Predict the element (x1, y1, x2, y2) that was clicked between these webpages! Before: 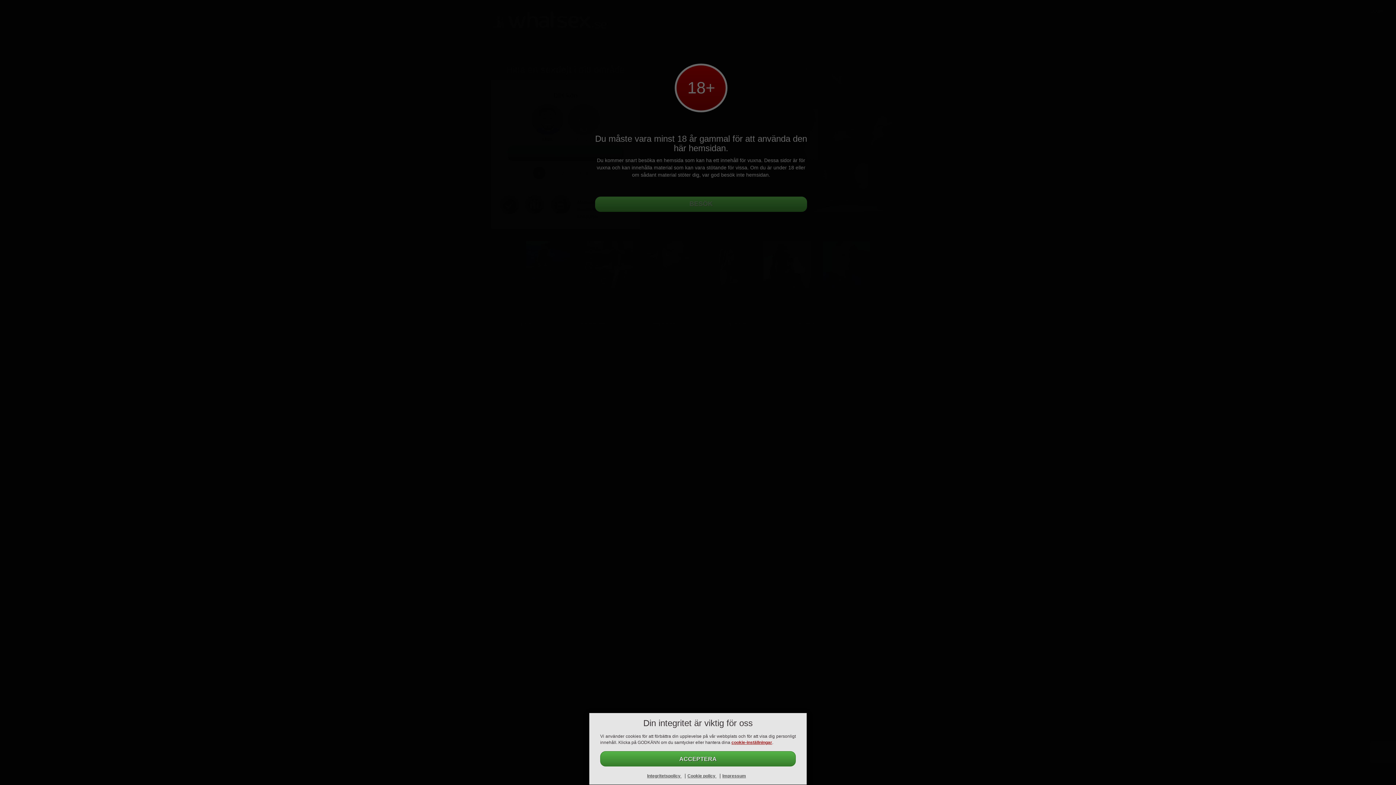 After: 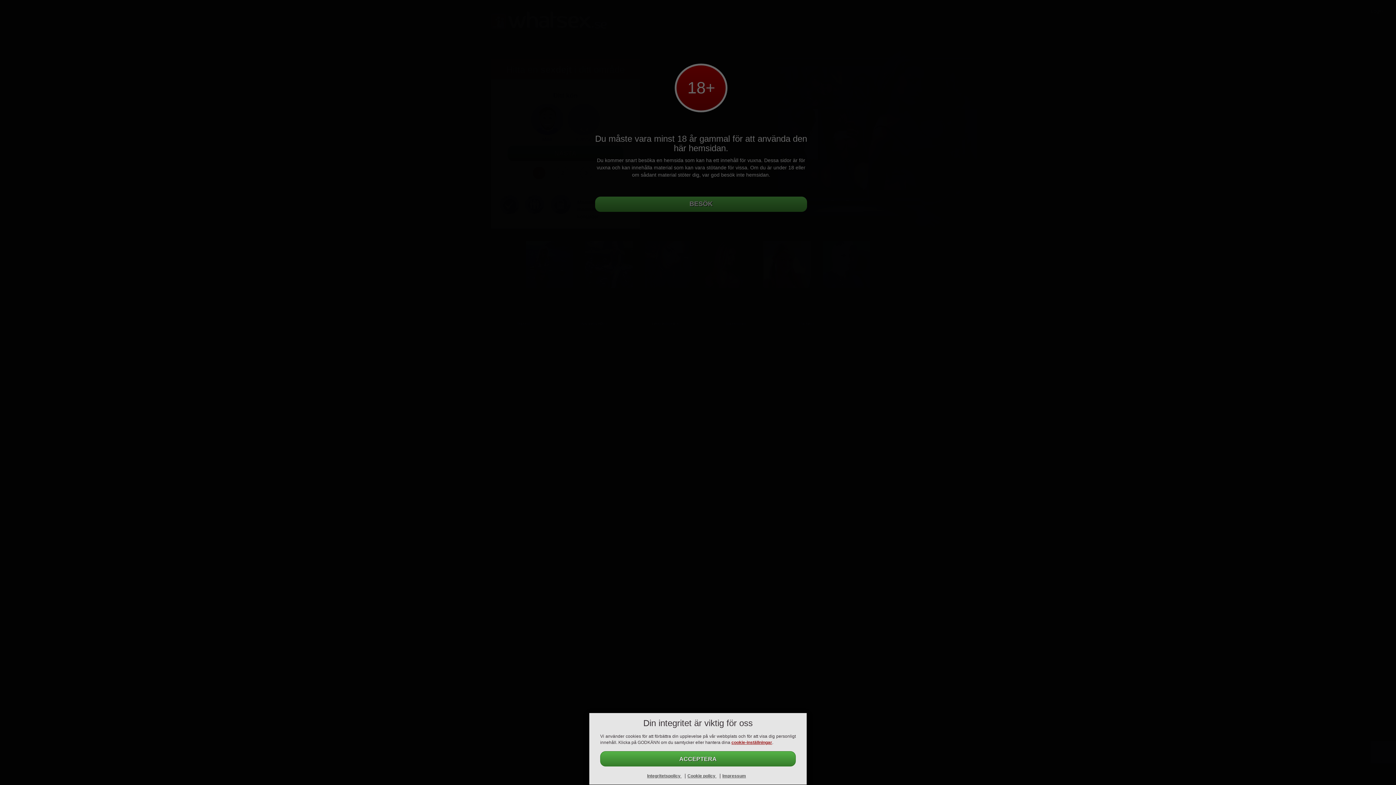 Action: label: Impressum bbox: (722, 773, 746, 778)